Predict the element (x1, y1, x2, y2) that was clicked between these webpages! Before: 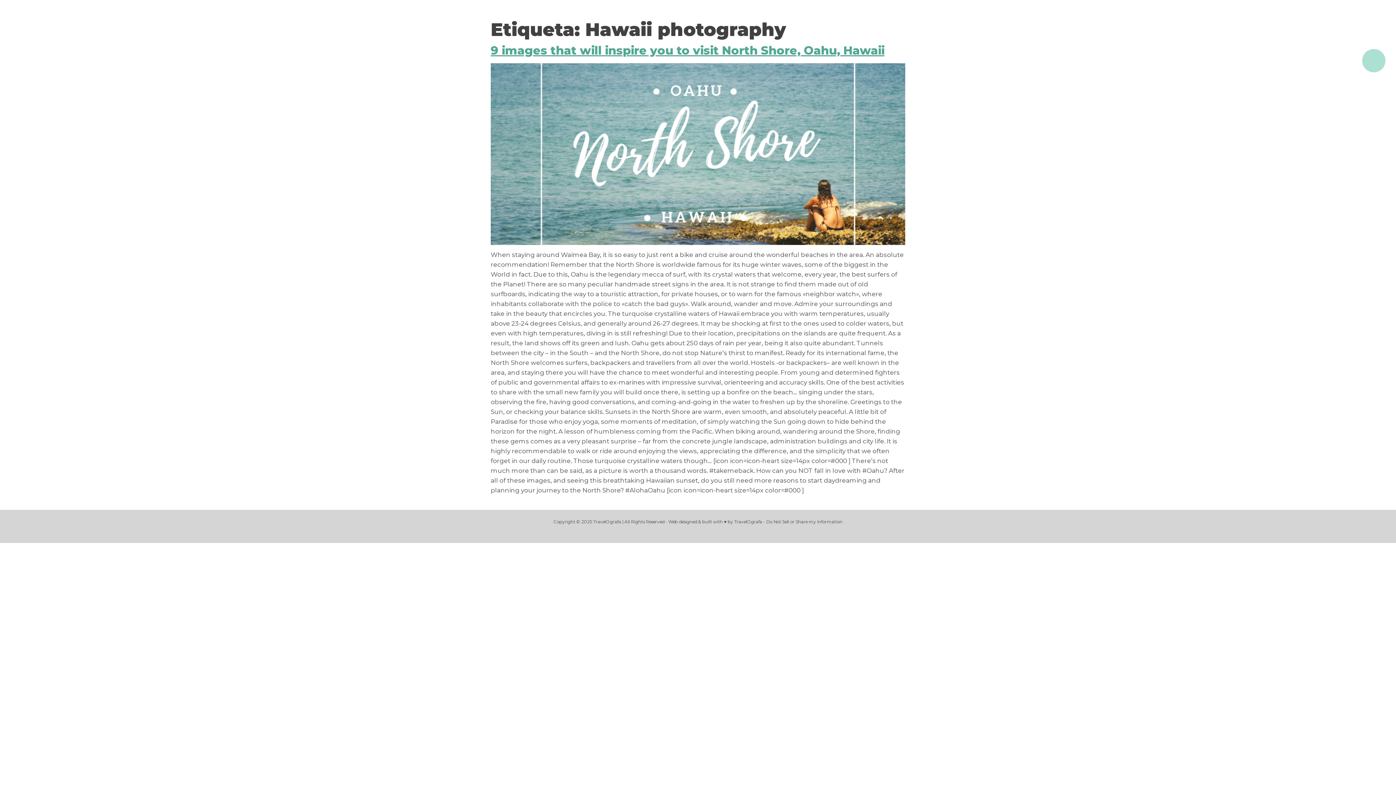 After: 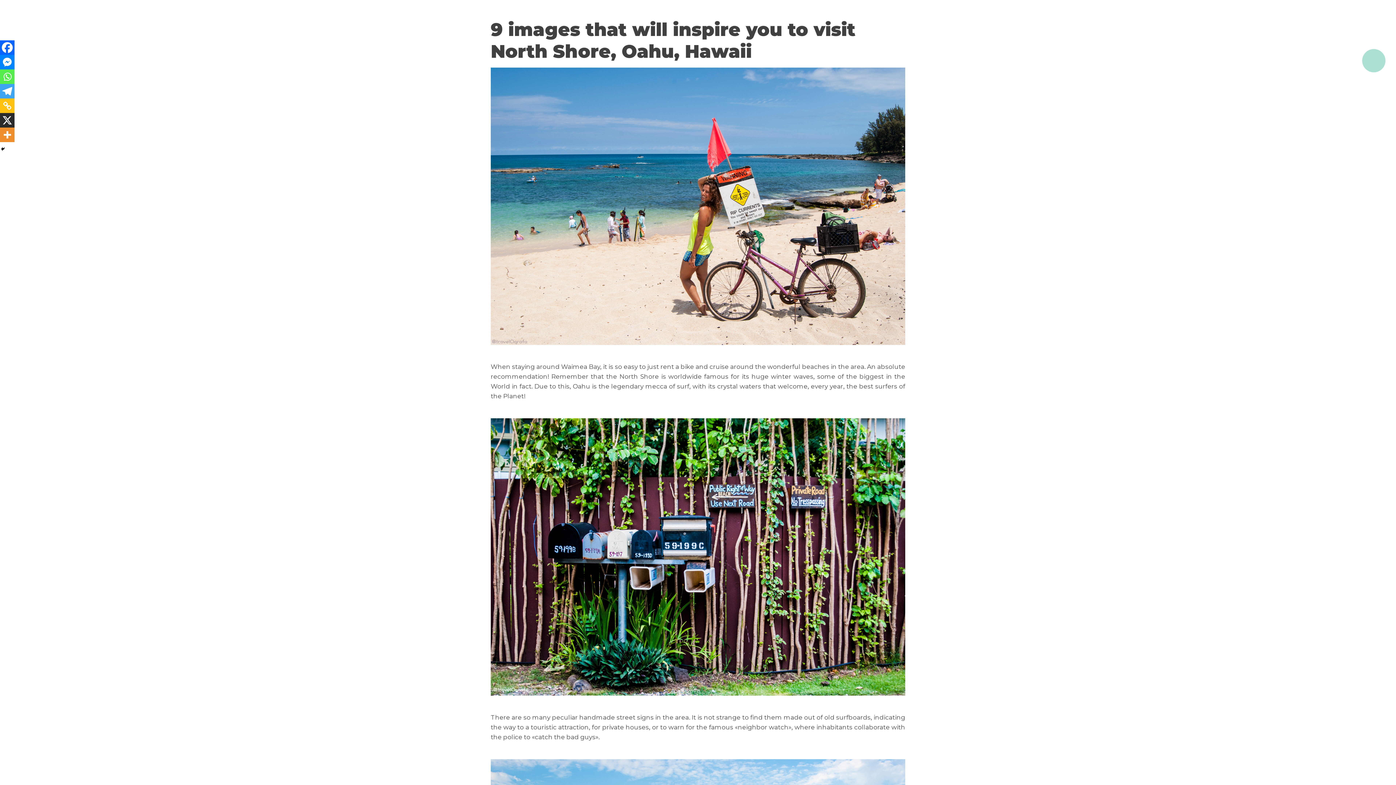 Action: bbox: (490, 63, 905, 245)